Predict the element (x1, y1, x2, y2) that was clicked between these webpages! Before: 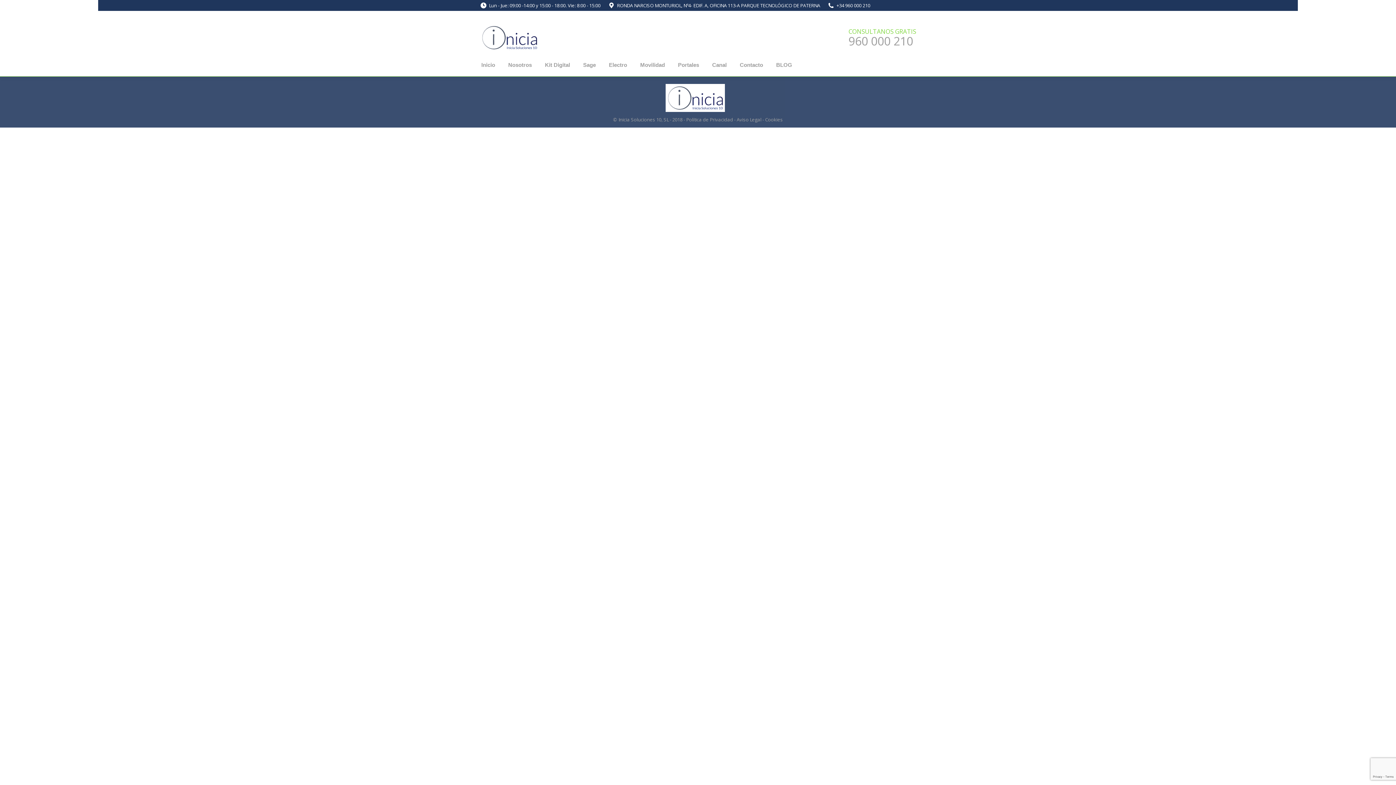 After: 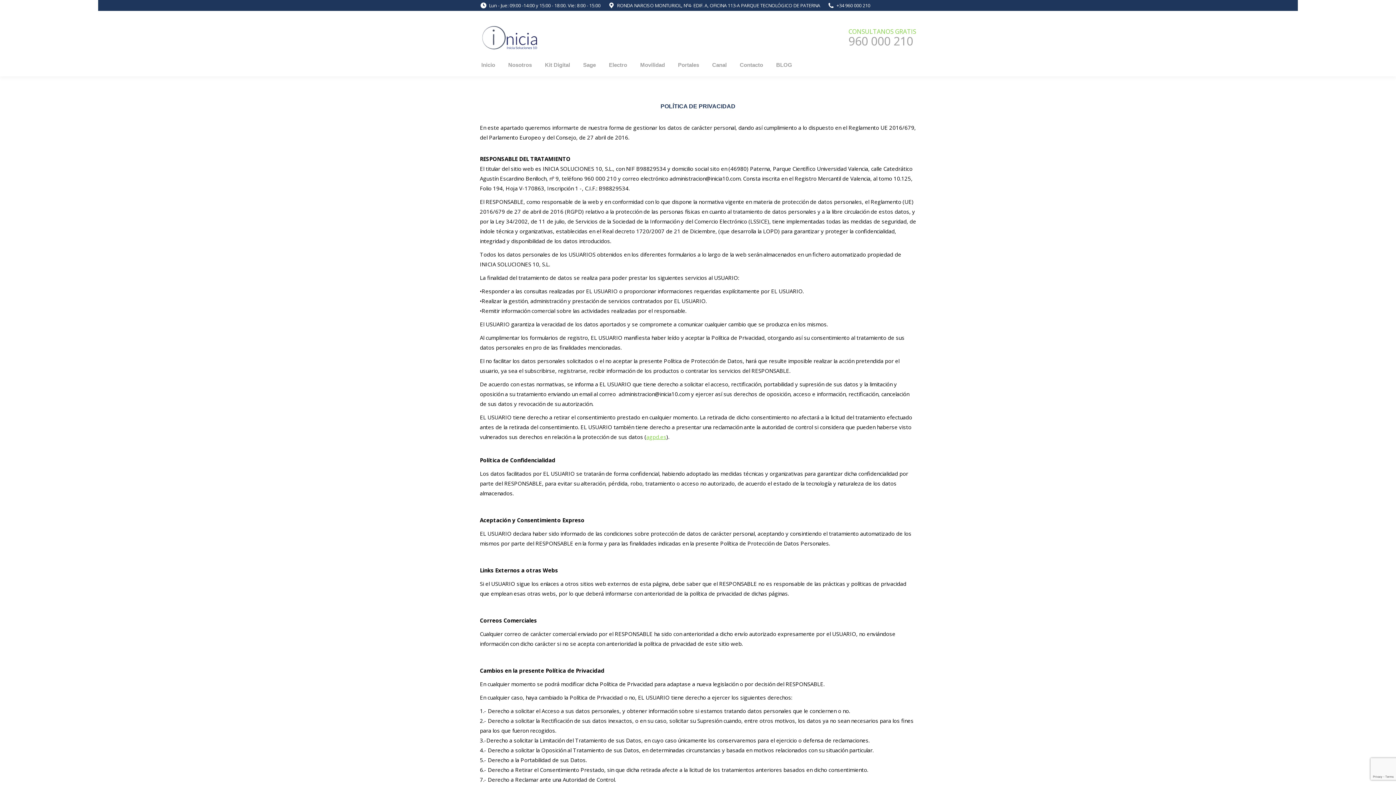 Action: bbox: (686, 116, 733, 122) label: Política de Privacidad